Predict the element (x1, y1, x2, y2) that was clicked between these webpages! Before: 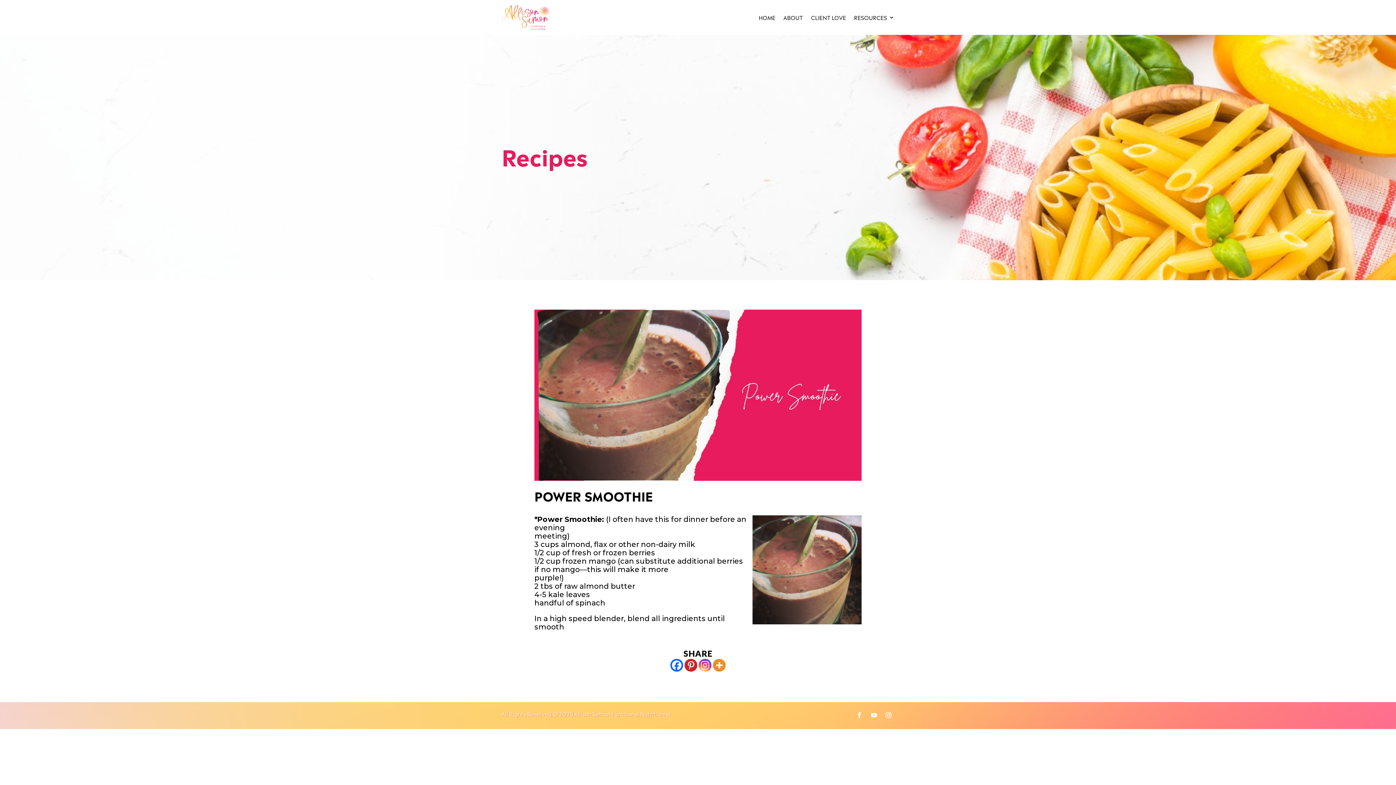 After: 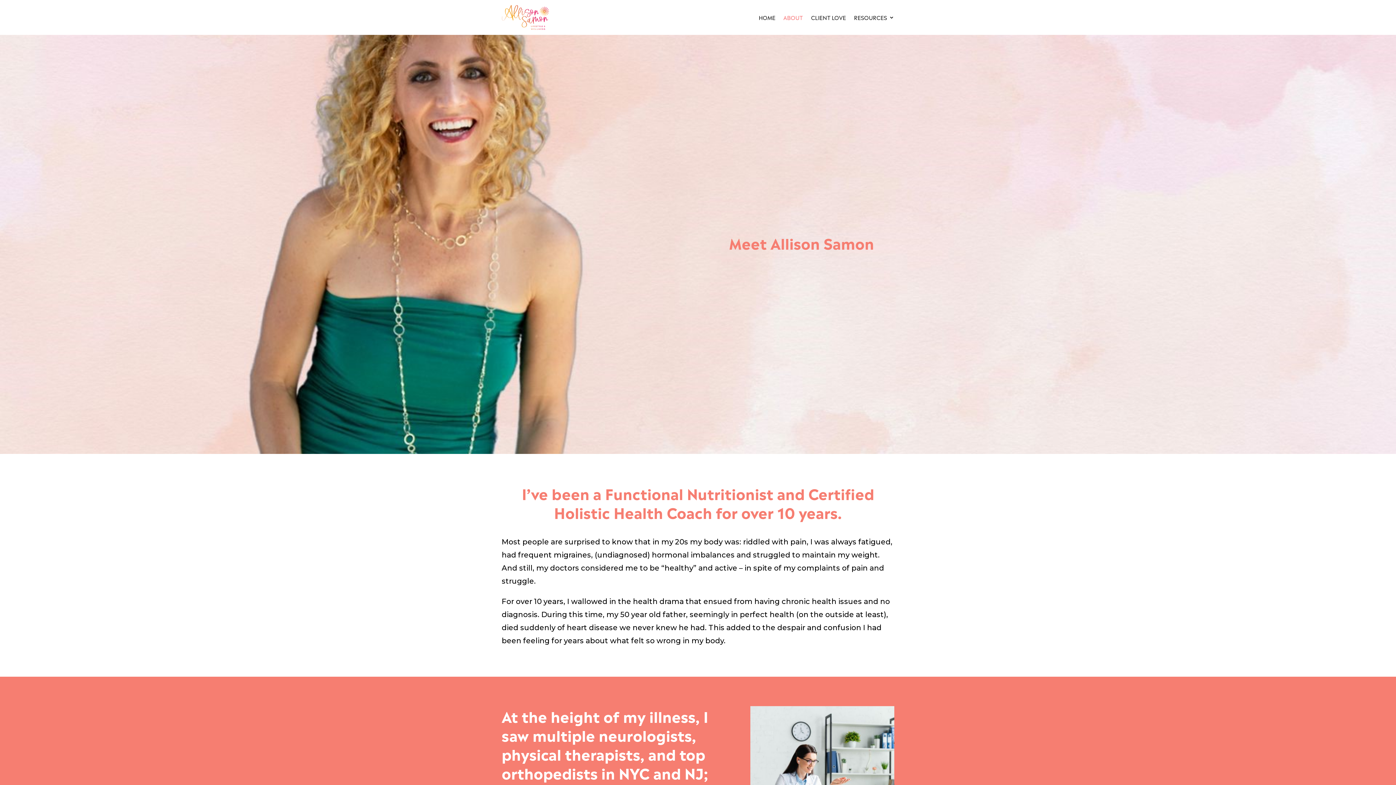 Action: bbox: (783, 3, 803, 31) label: ABOUT